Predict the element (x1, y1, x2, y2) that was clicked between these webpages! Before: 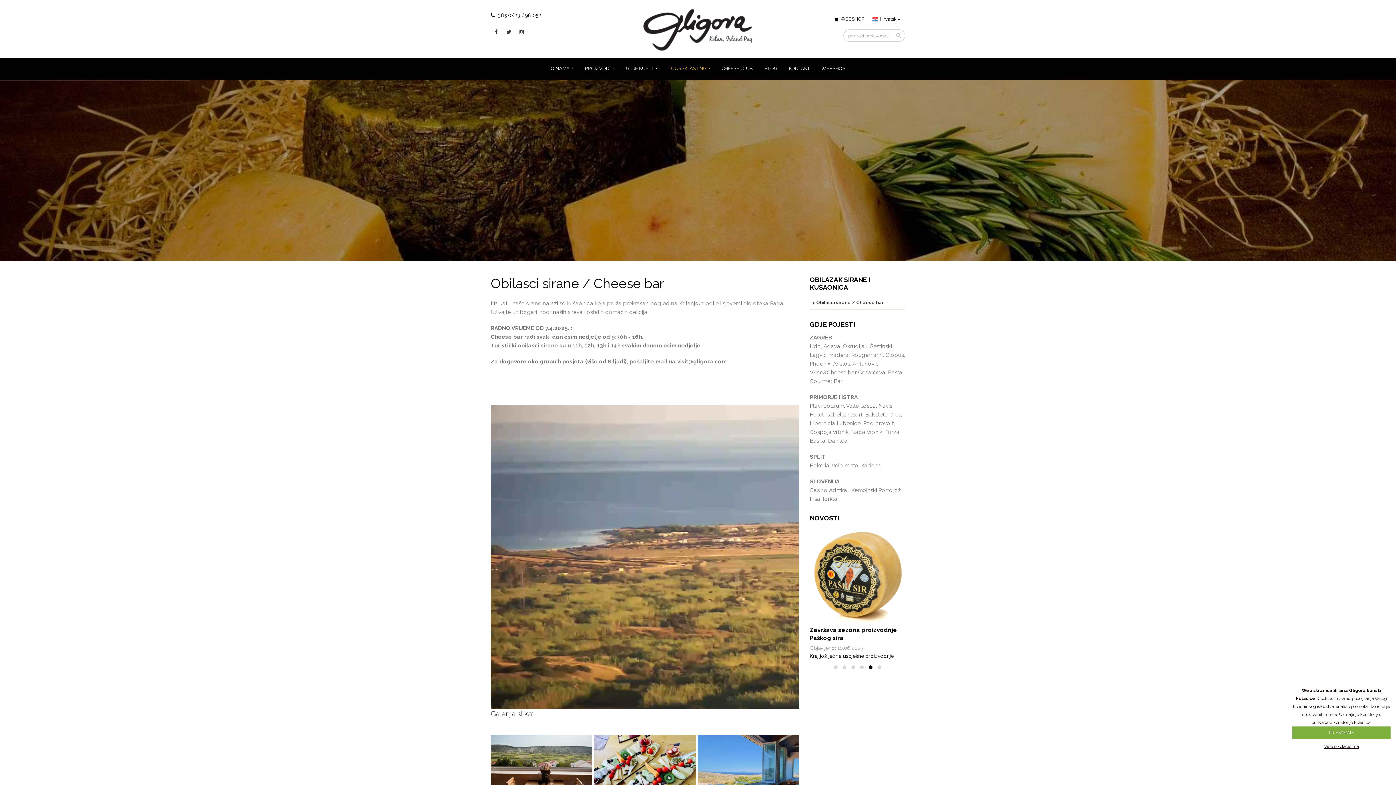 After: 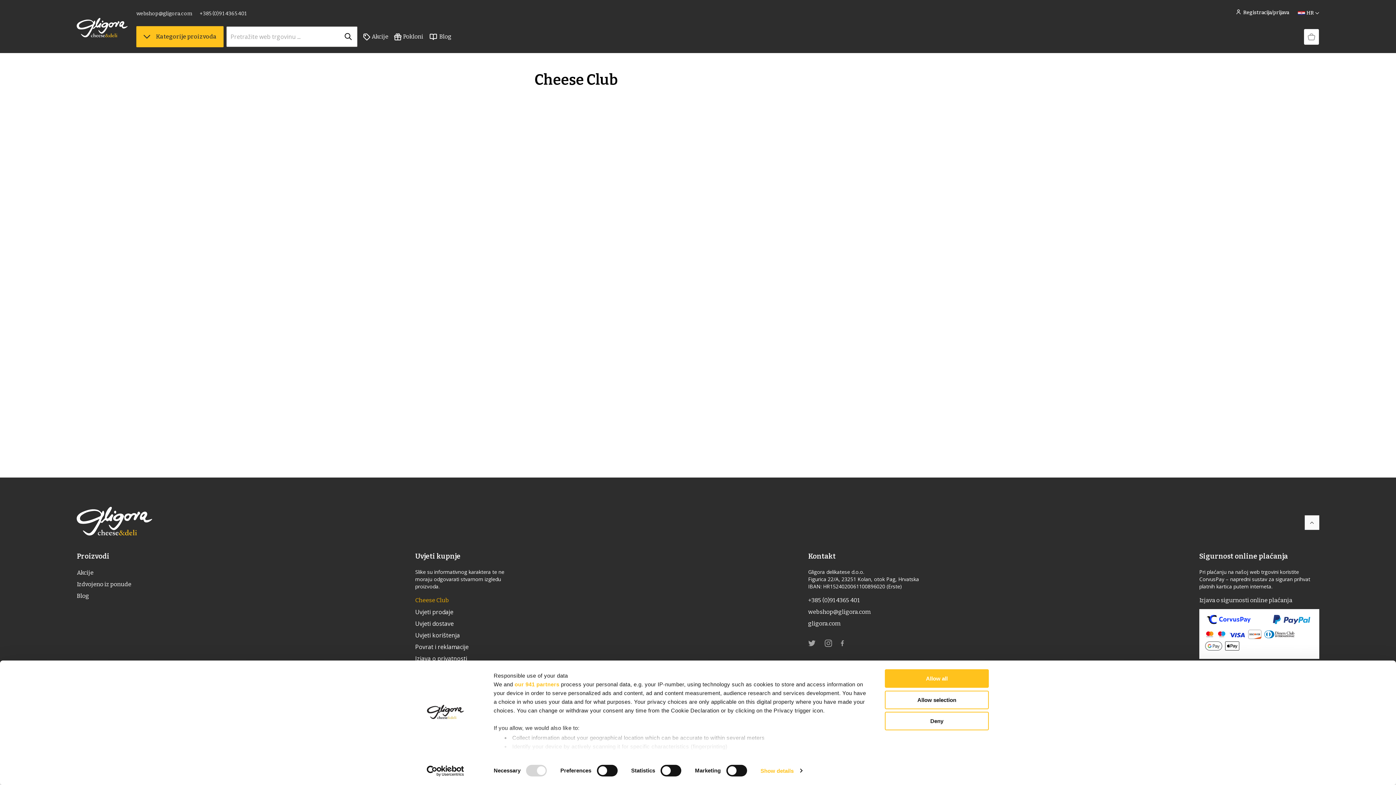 Action: bbox: (717, 61, 757, 76) label: CHEESE CLUB